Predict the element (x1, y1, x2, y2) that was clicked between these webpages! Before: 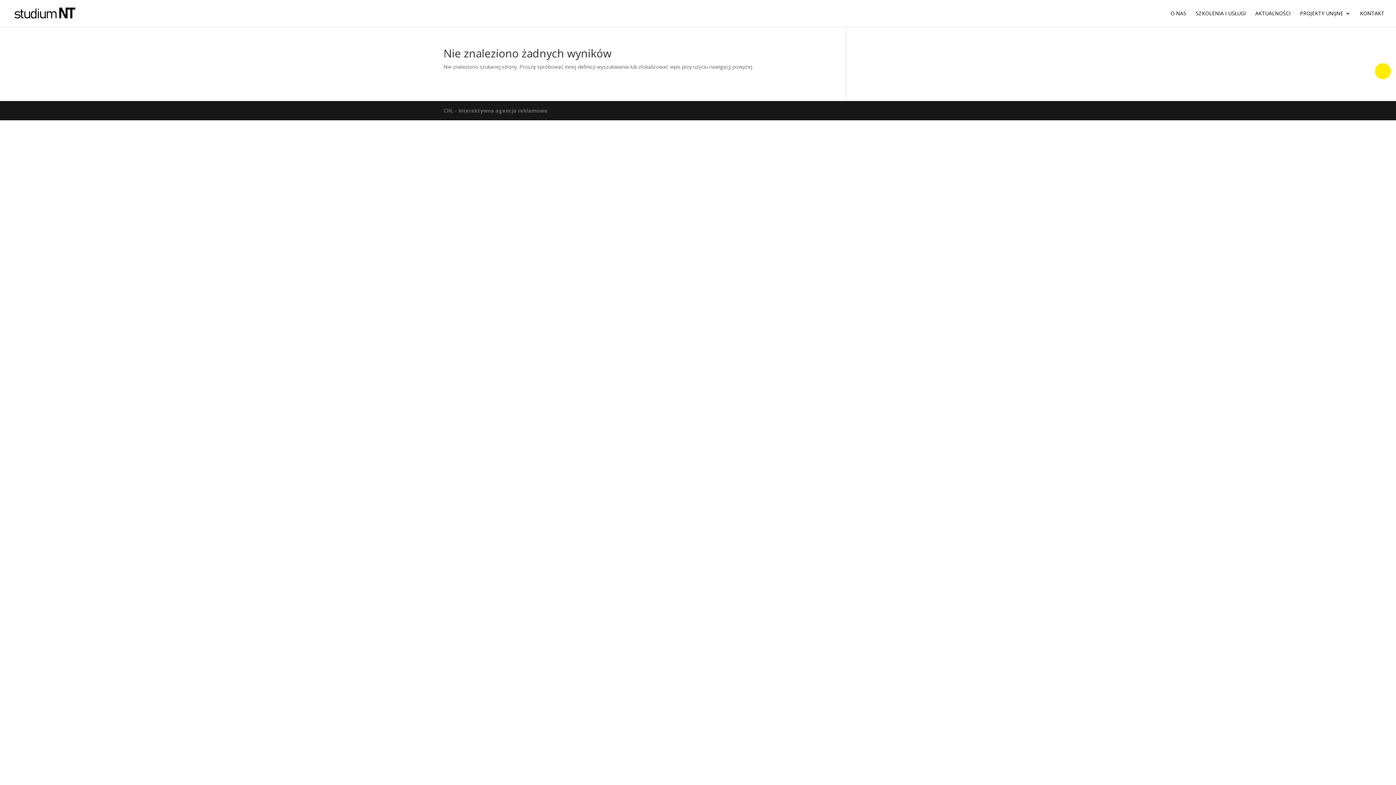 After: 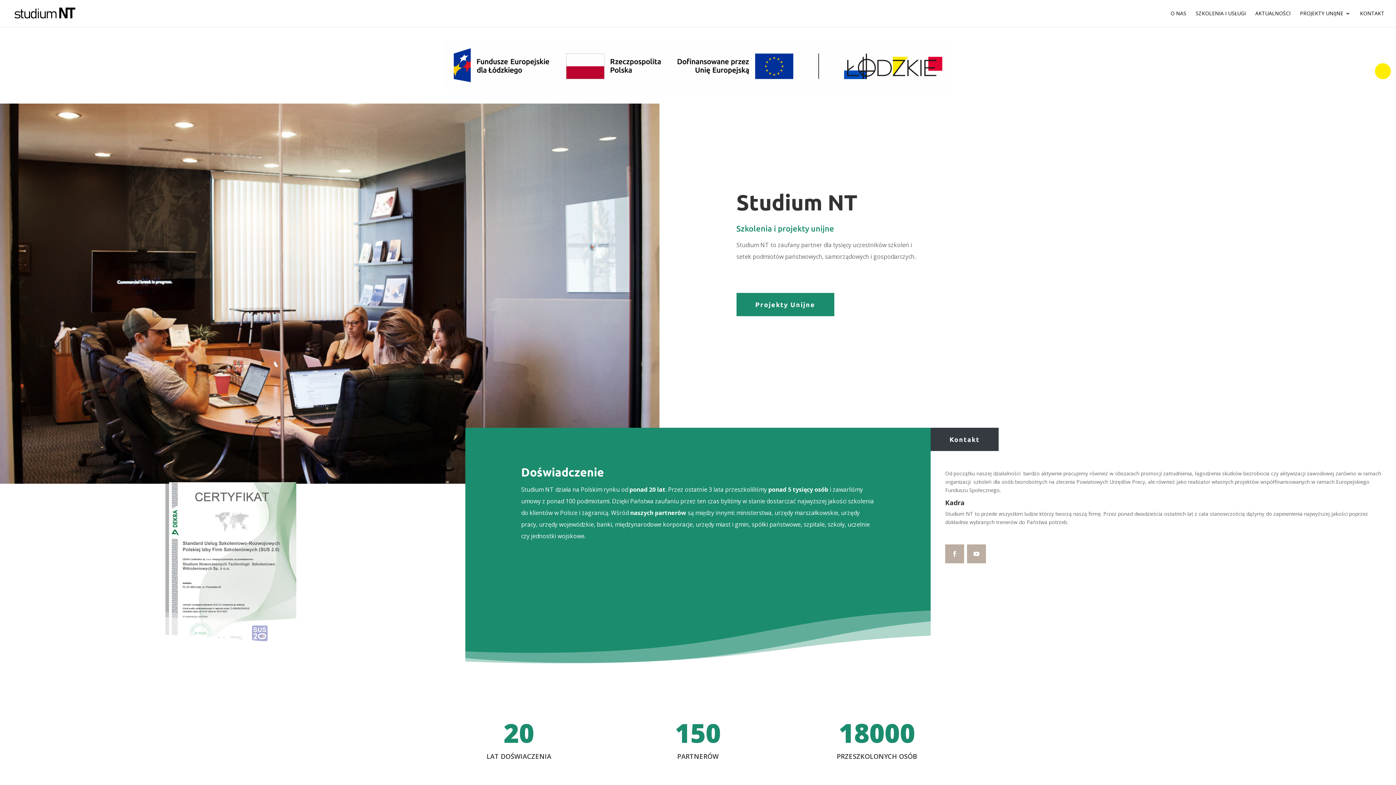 Action: bbox: (12, 9, 76, 16)